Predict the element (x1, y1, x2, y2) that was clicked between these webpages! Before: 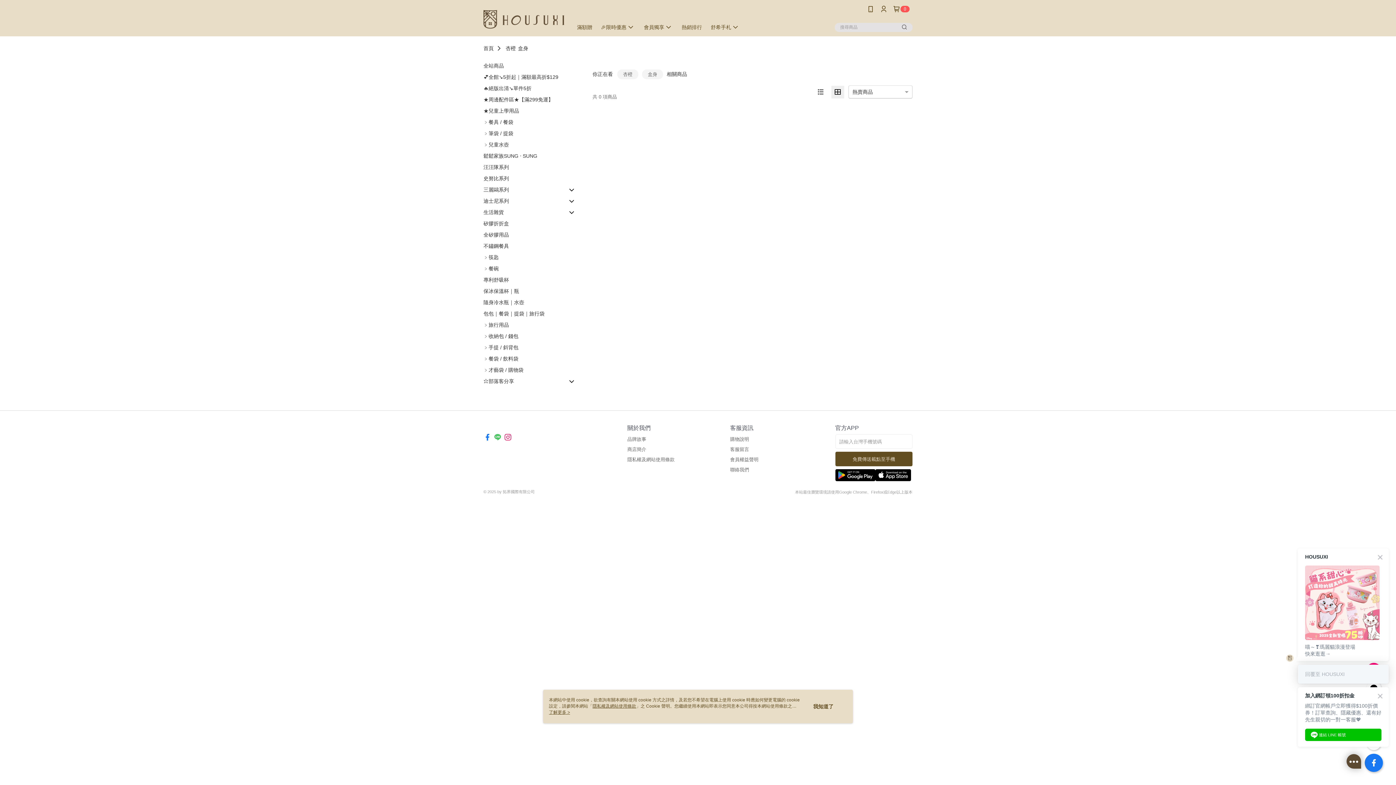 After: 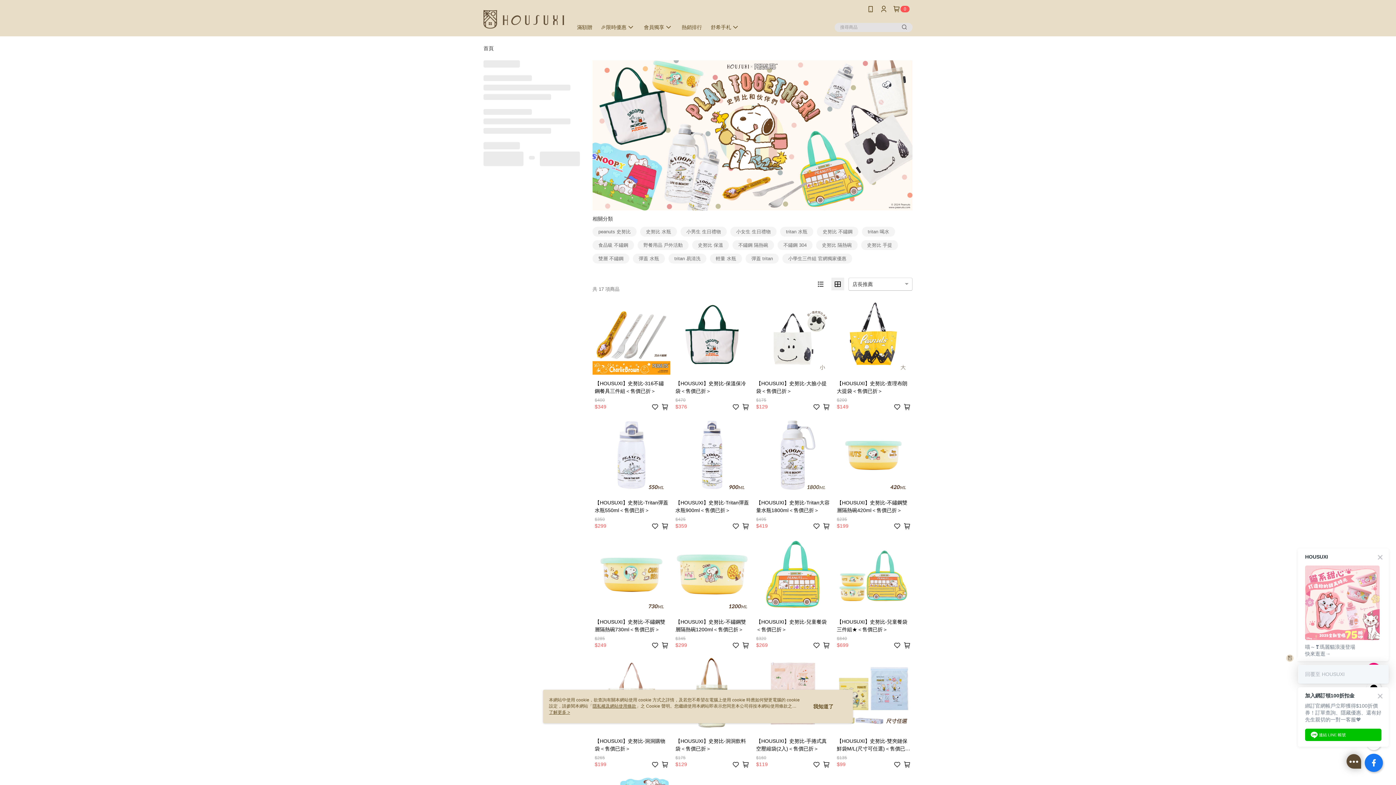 Action: bbox: (483, 174, 509, 182) label: 史努比系列